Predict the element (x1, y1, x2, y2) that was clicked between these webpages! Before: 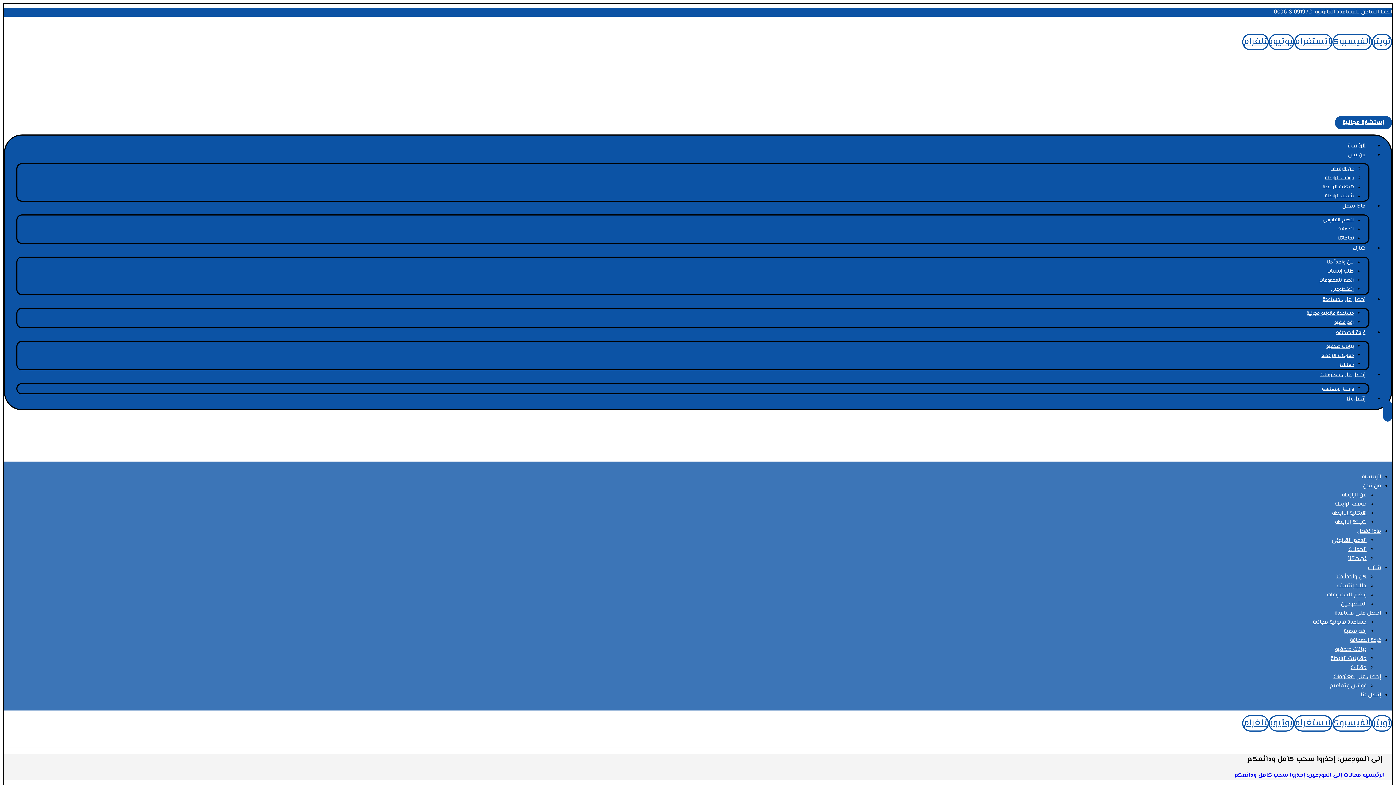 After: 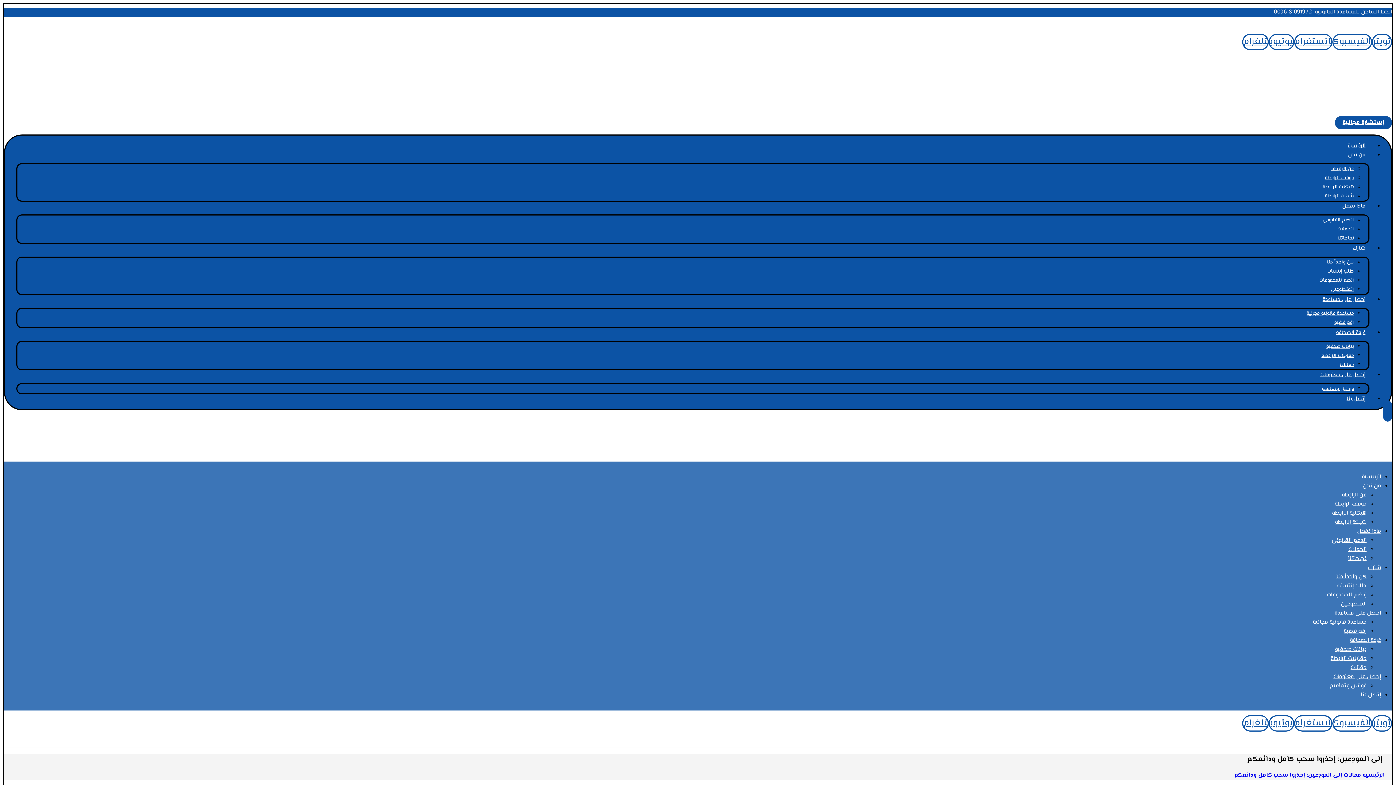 Action: label: تويتر bbox: (1372, 715, 1392, 732)